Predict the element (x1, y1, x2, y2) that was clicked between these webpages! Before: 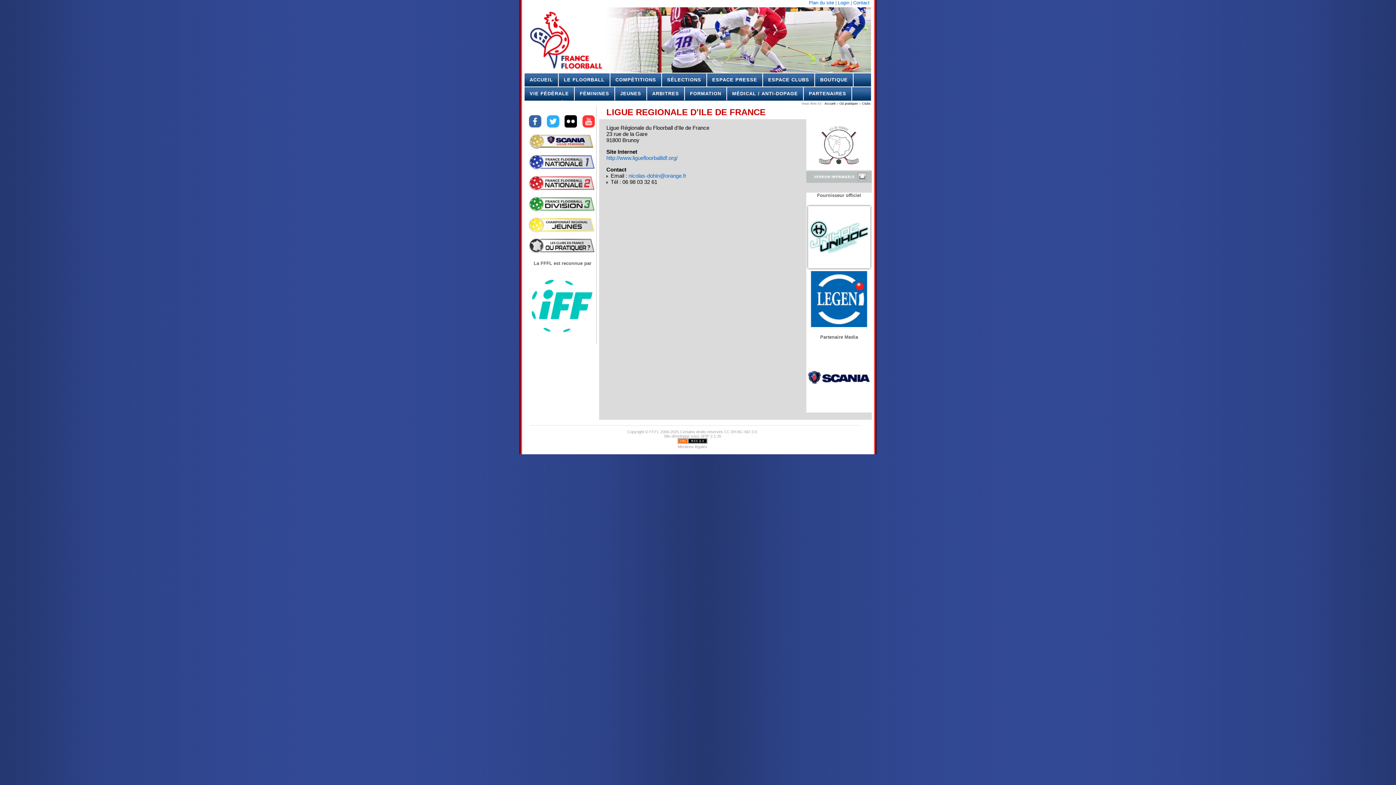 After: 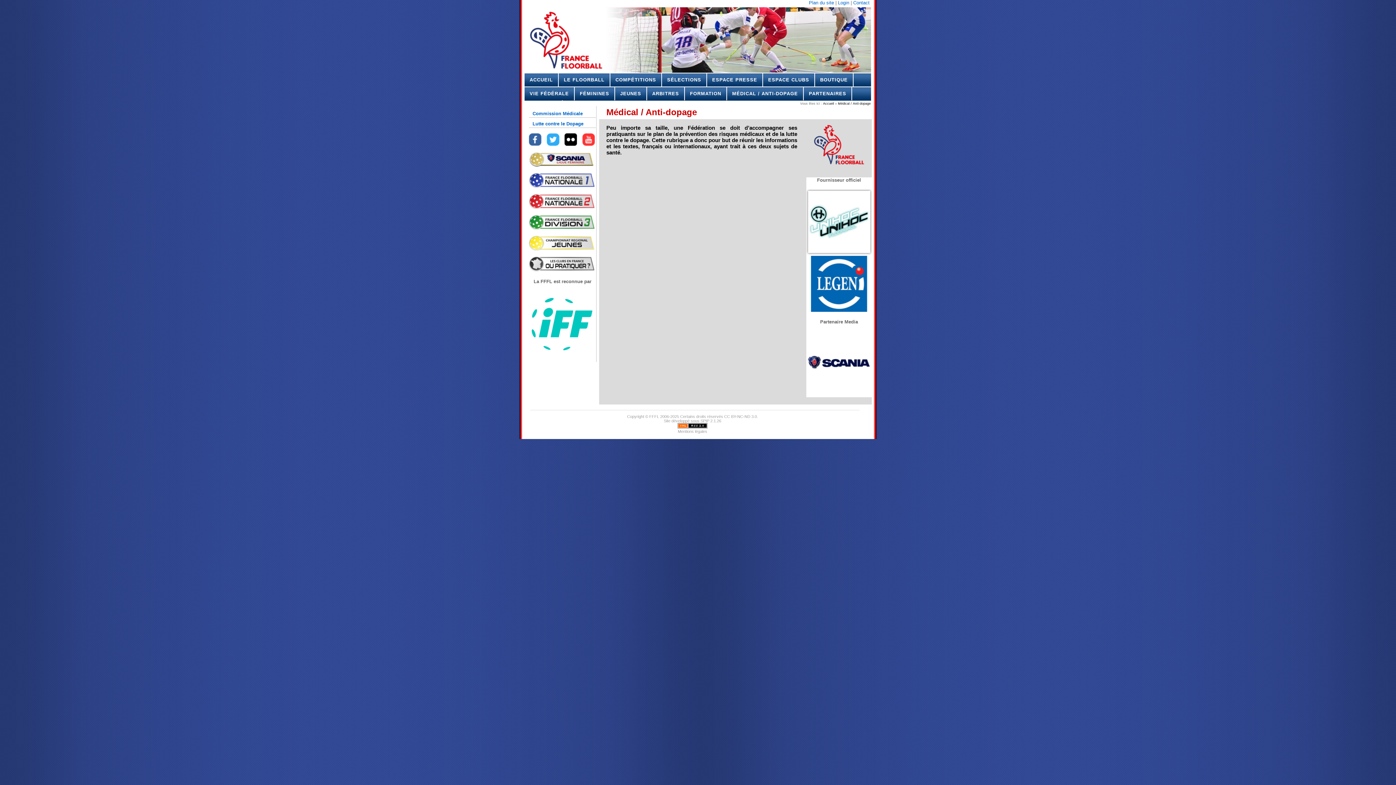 Action: label: MÉDICAL / ANTI-DOPAGE bbox: (727, 87, 804, 100)